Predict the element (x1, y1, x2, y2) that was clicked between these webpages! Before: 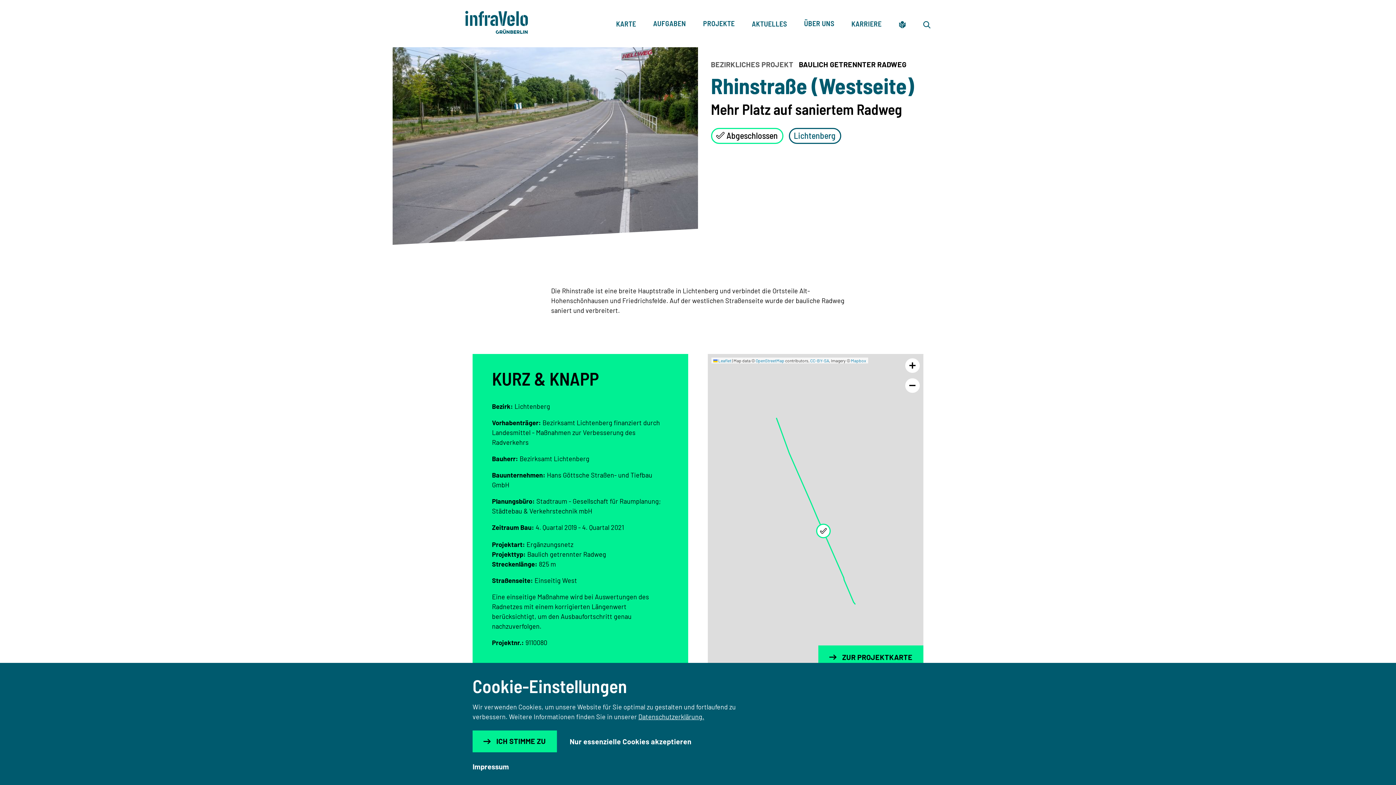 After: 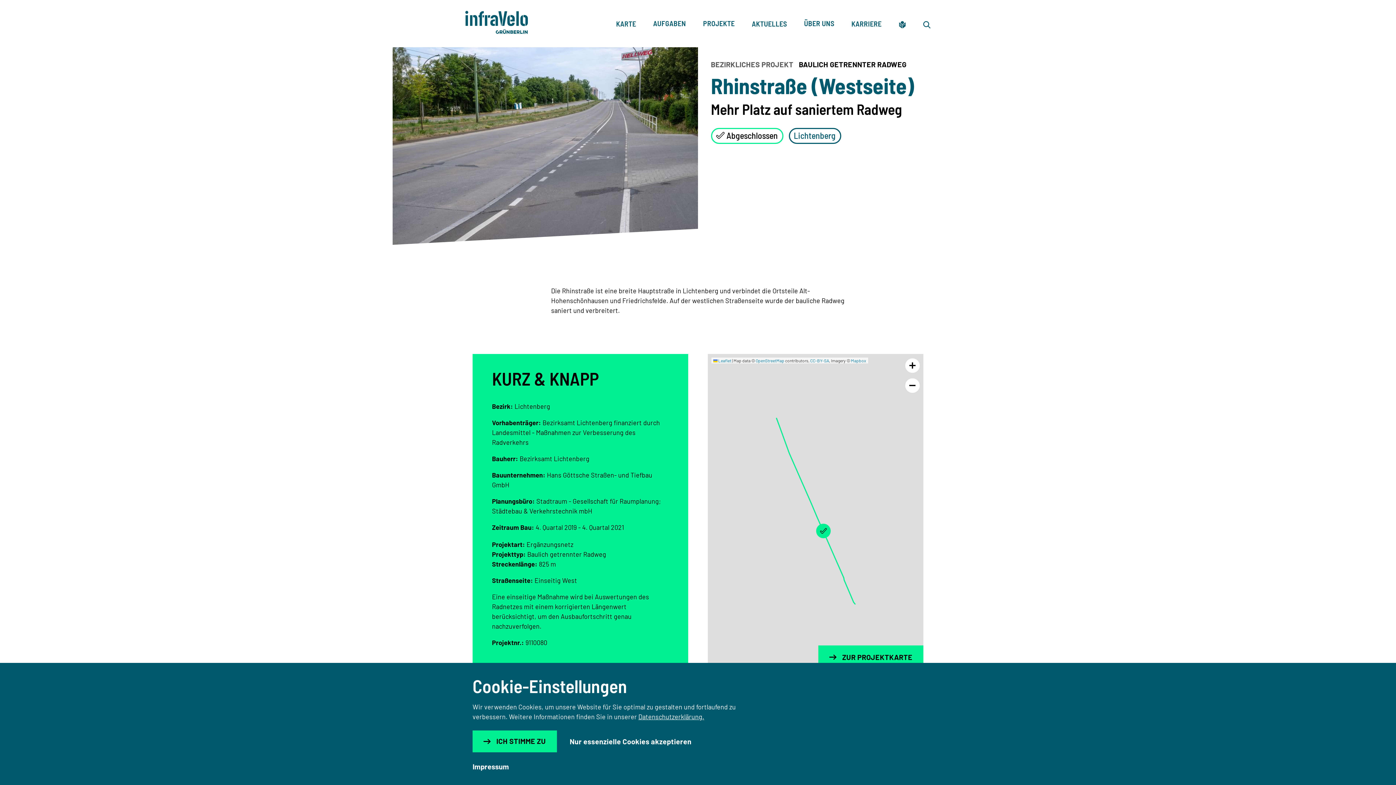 Action: bbox: (816, 524, 830, 538)